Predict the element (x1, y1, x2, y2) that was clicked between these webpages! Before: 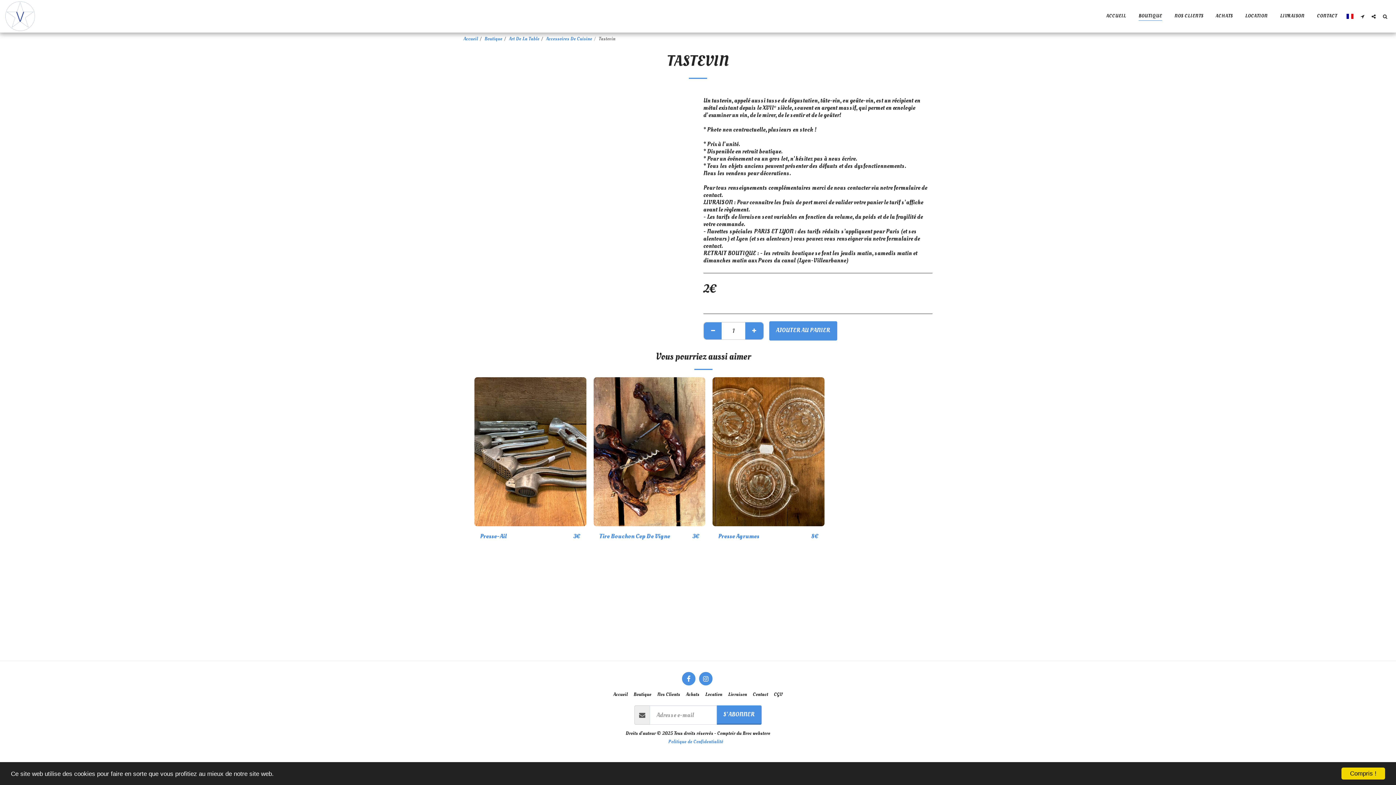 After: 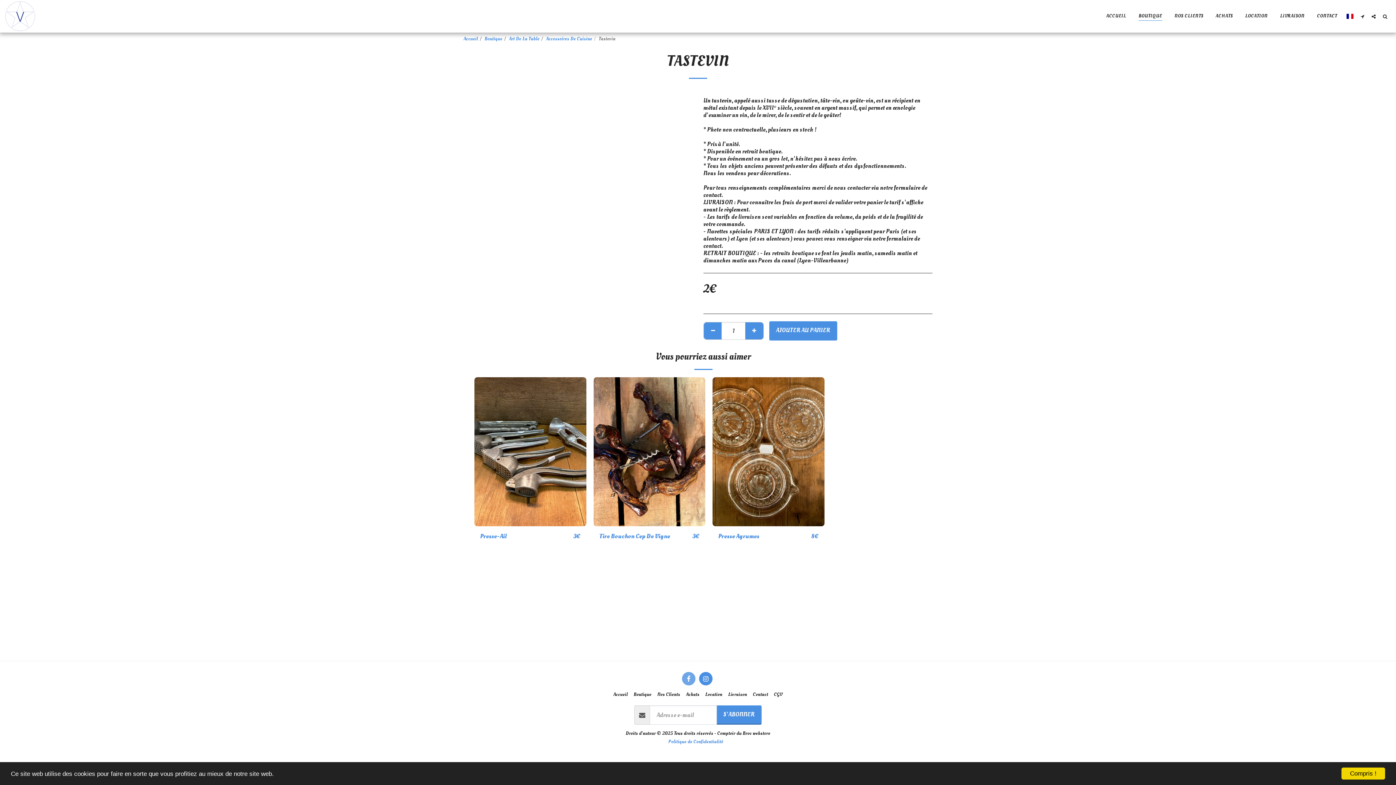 Action: label:   bbox: (682, 672, 695, 685)